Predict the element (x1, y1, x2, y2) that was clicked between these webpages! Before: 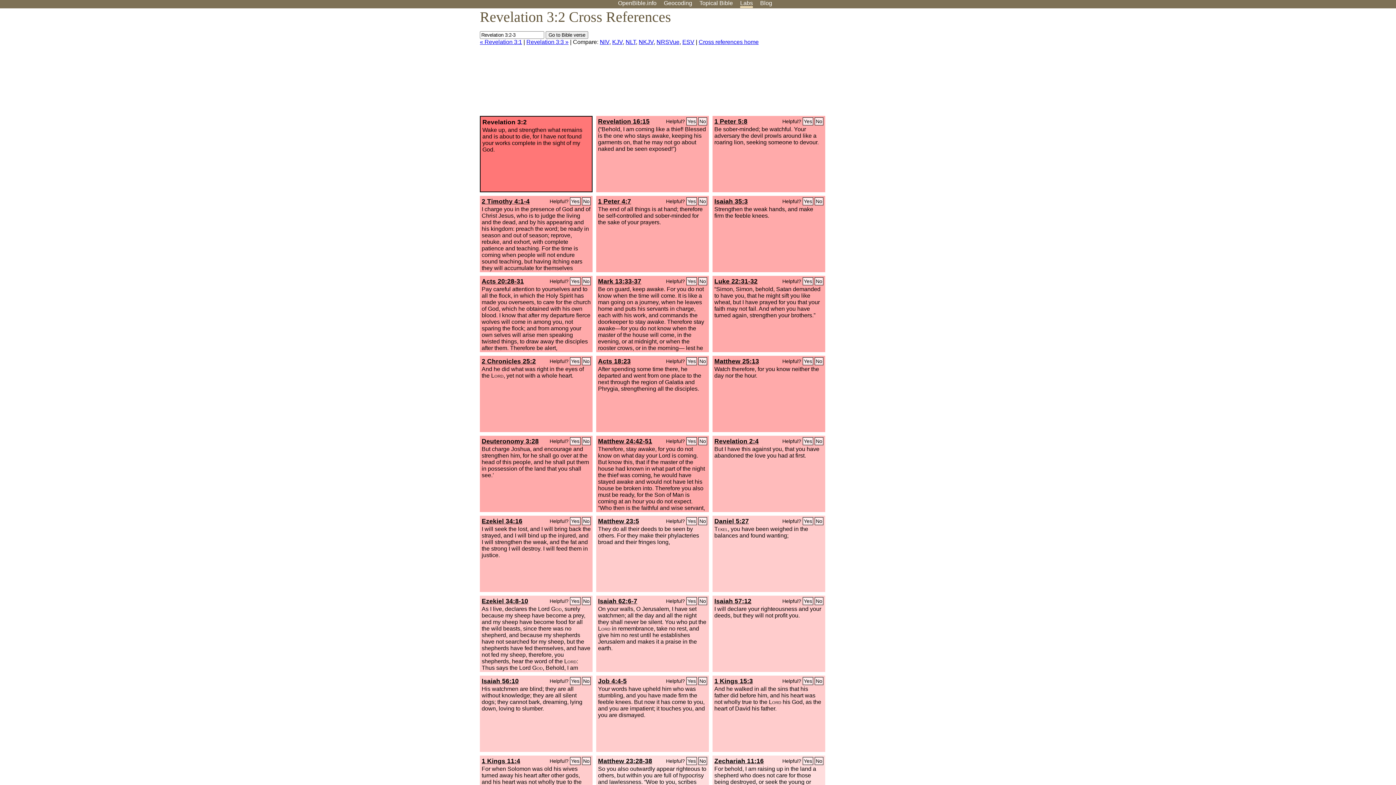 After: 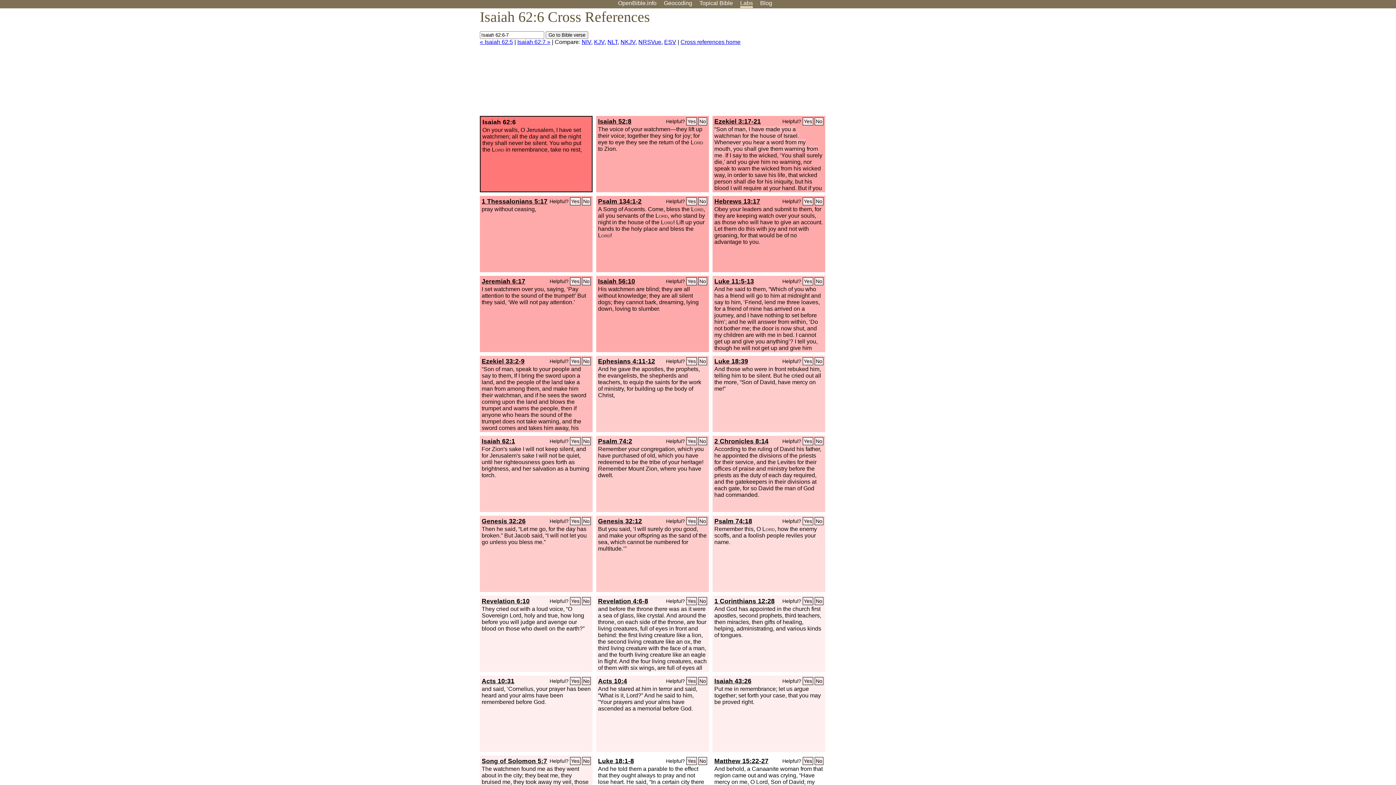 Action: bbox: (598, 597, 637, 605) label: Isaiah 62:6-7